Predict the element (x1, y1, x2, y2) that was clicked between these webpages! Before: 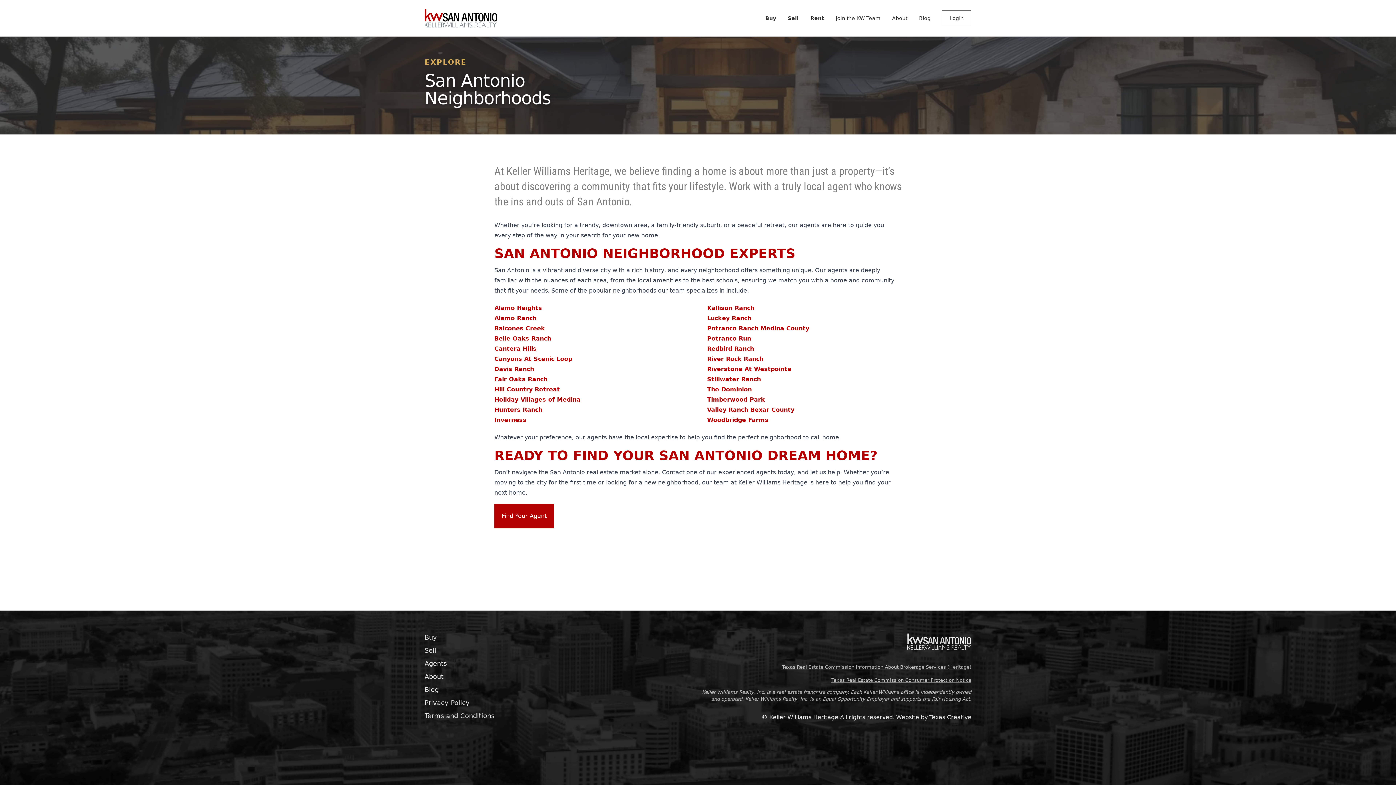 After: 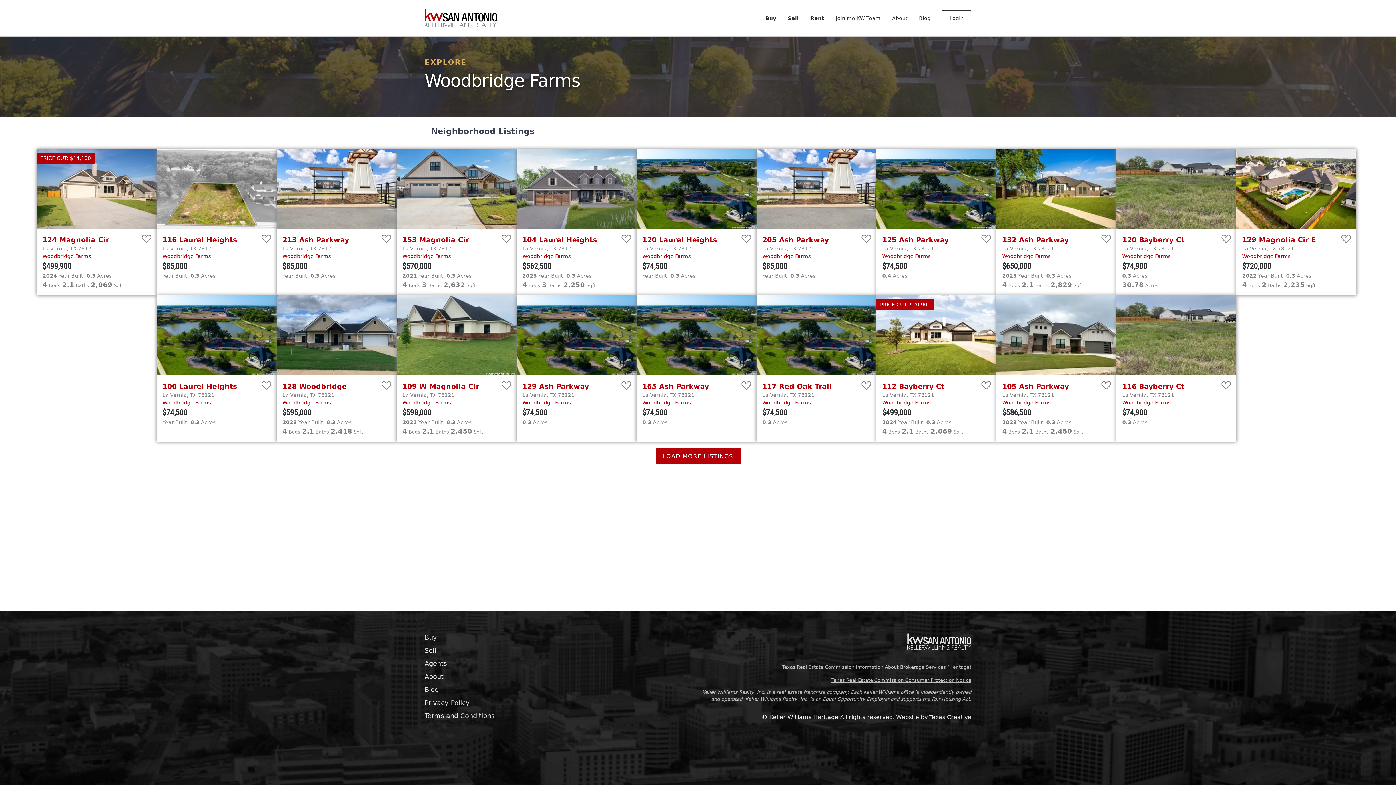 Action: label: Woodbridge Farms bbox: (707, 416, 768, 423)